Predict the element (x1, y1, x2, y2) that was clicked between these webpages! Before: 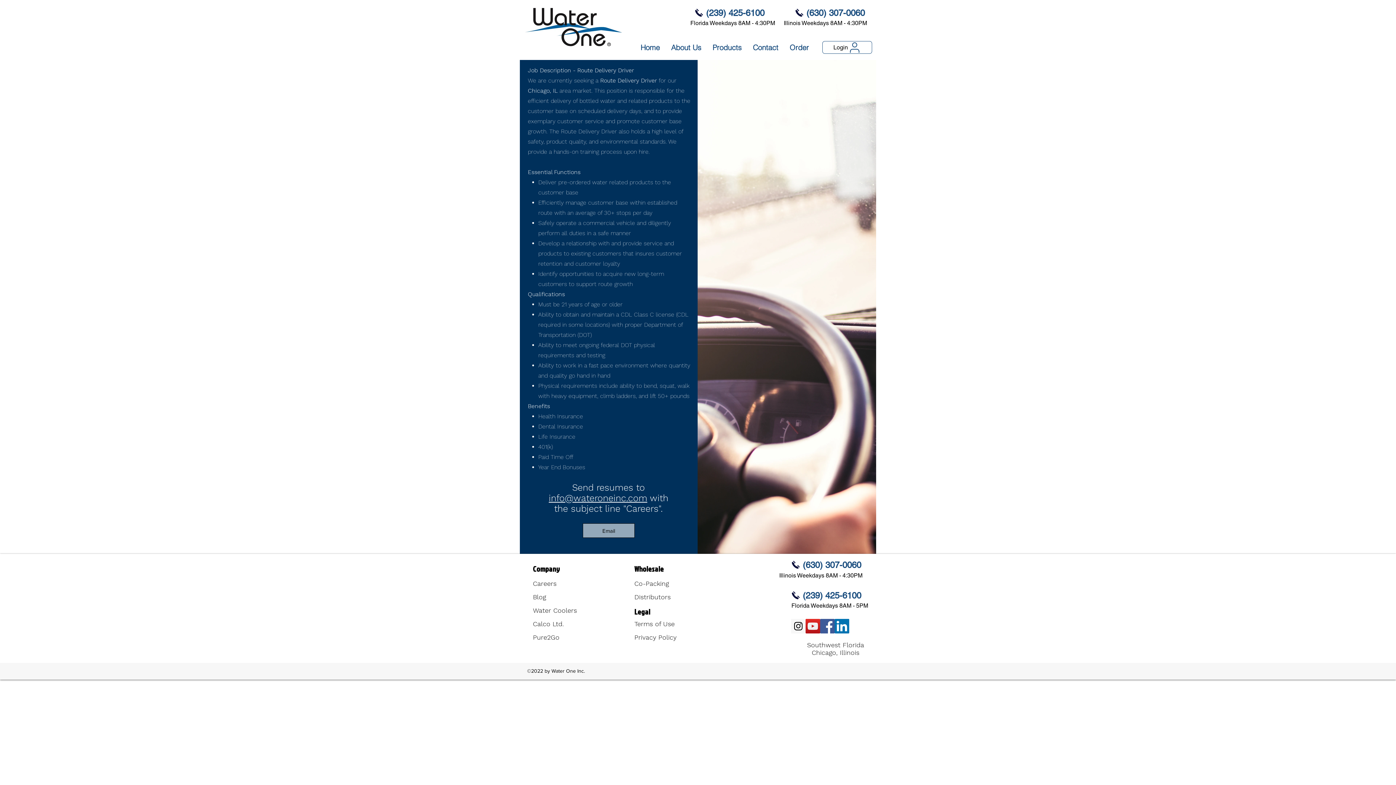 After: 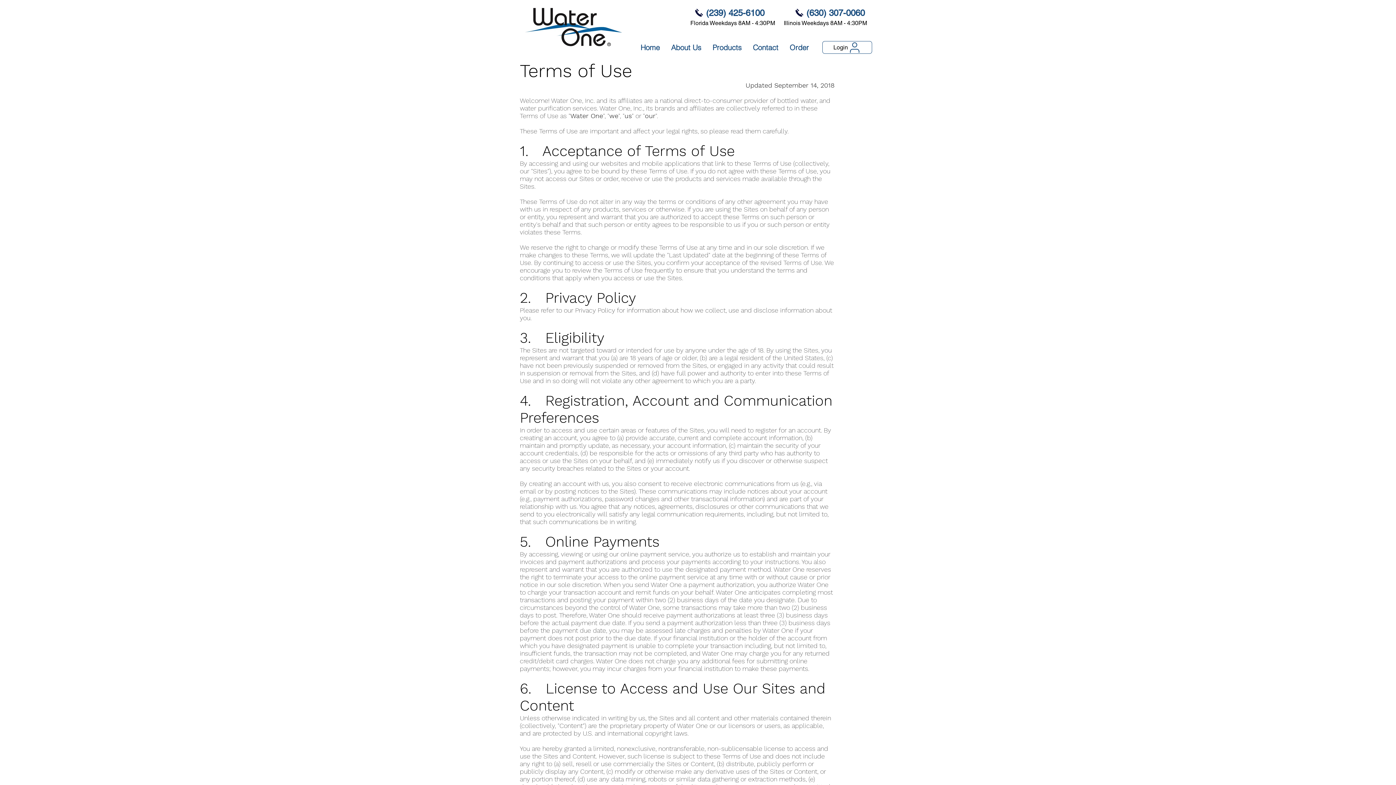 Action: bbox: (634, 620, 674, 628) label: Terms of Use